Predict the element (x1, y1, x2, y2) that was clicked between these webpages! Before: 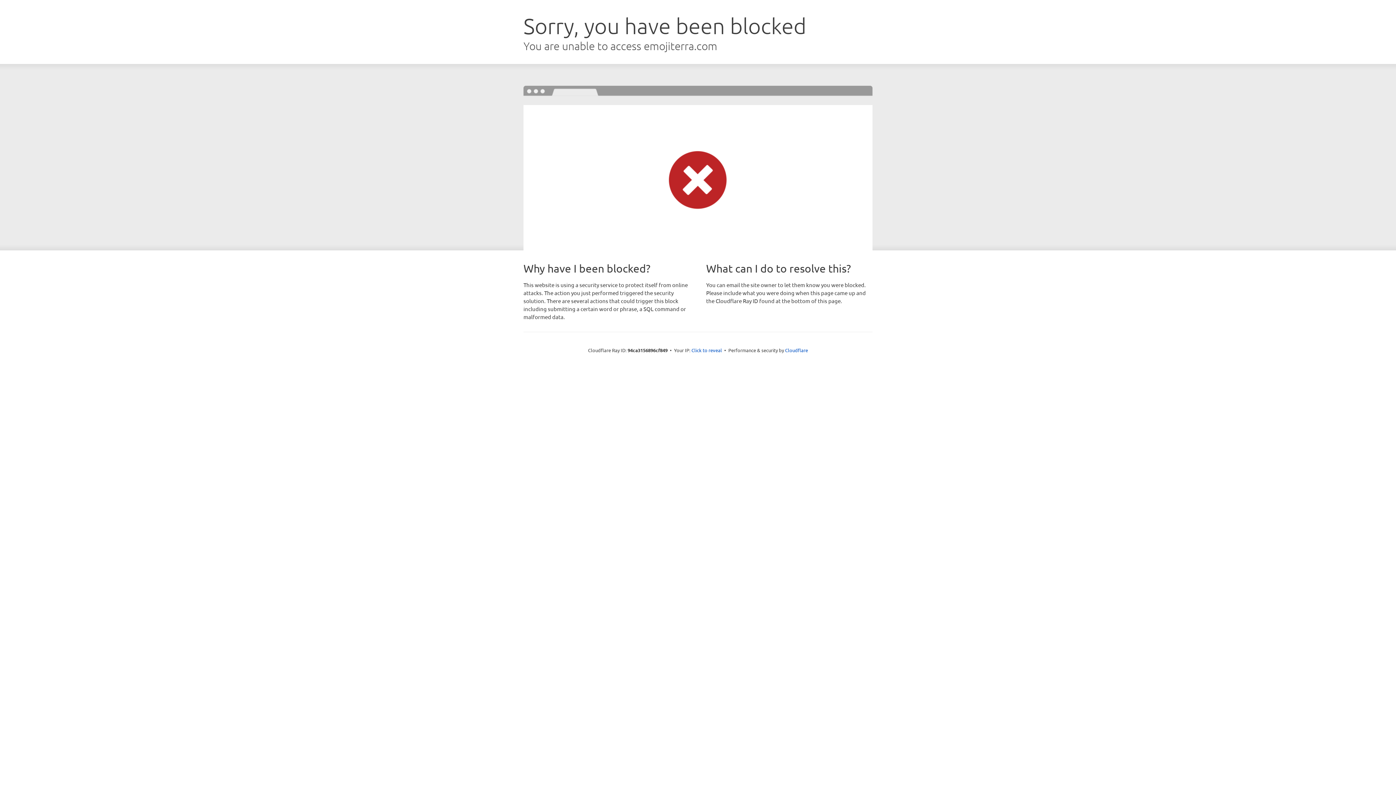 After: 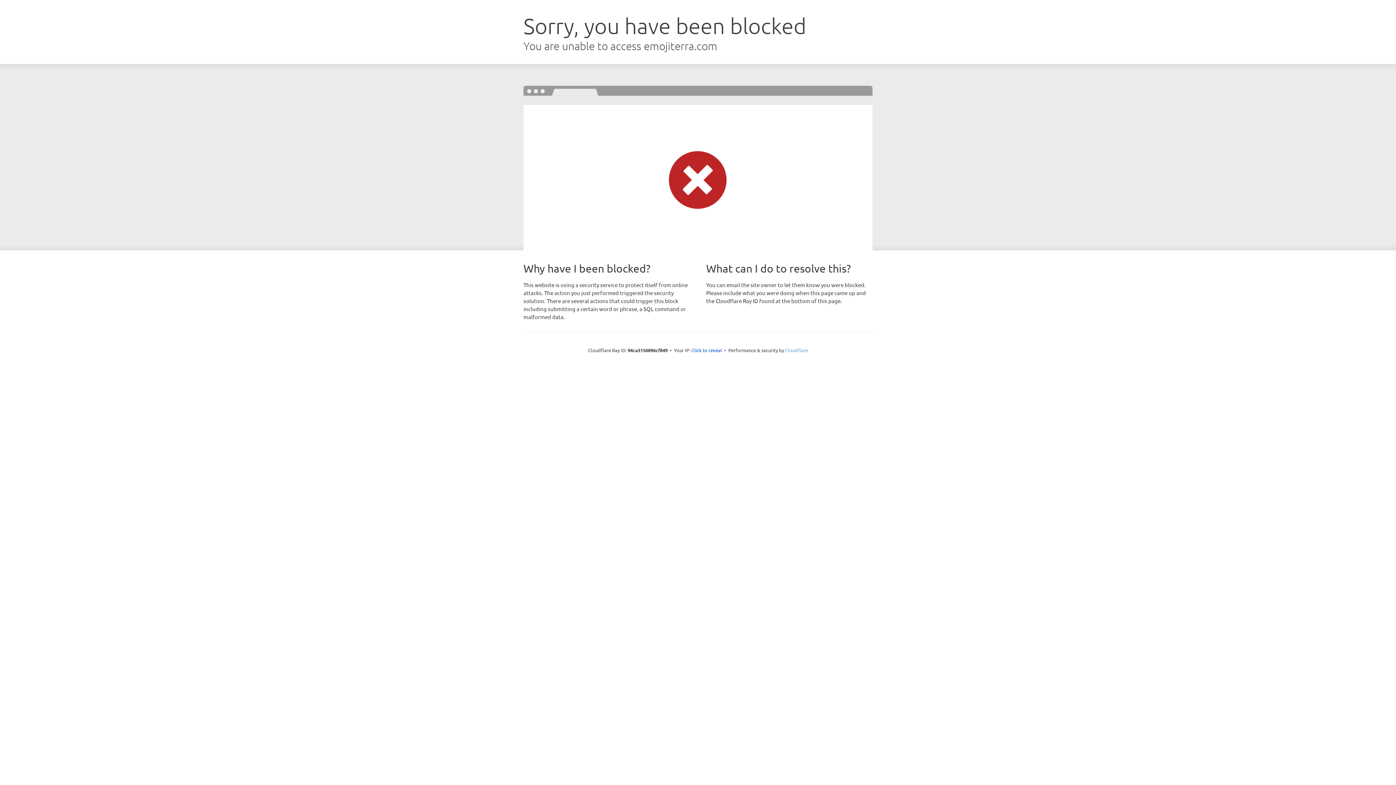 Action: label: Cloudflare bbox: (785, 347, 808, 353)